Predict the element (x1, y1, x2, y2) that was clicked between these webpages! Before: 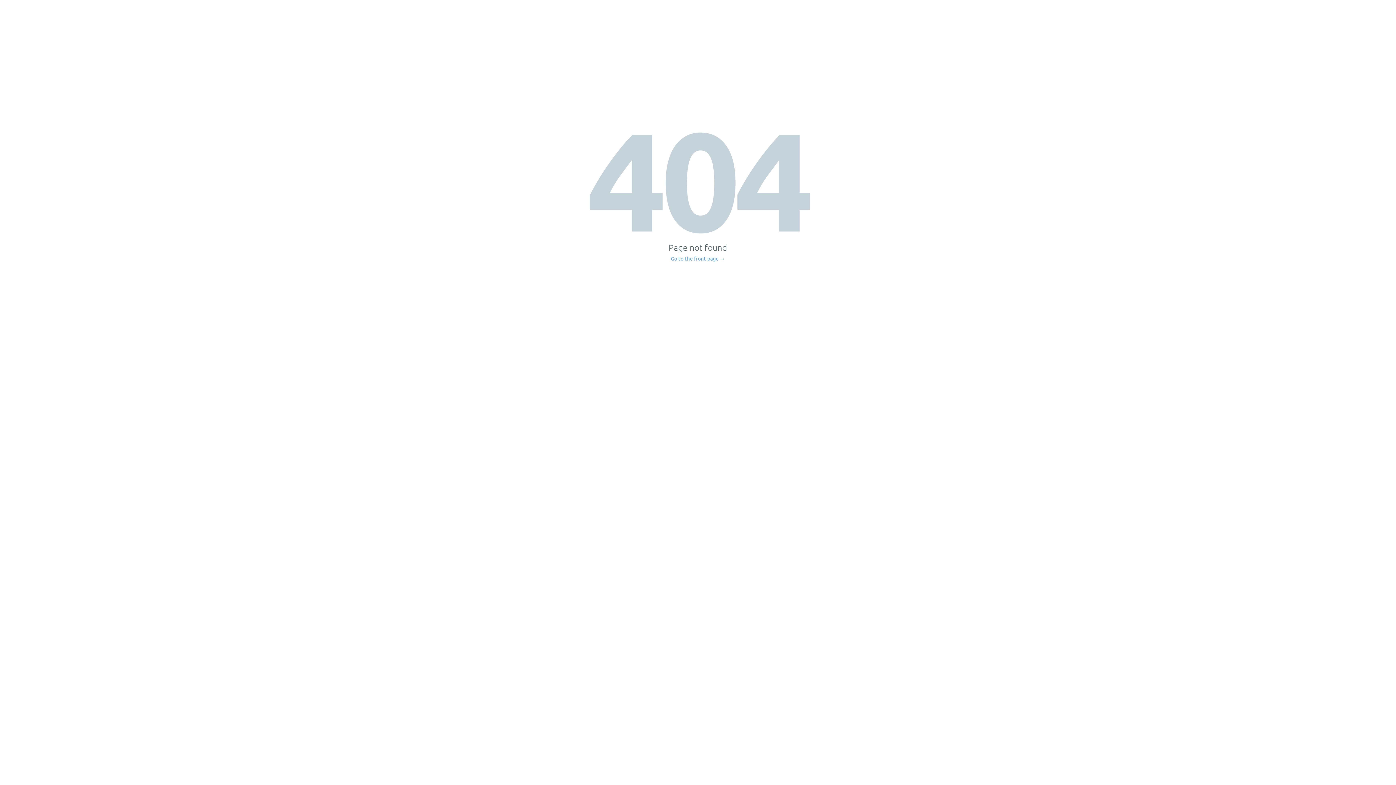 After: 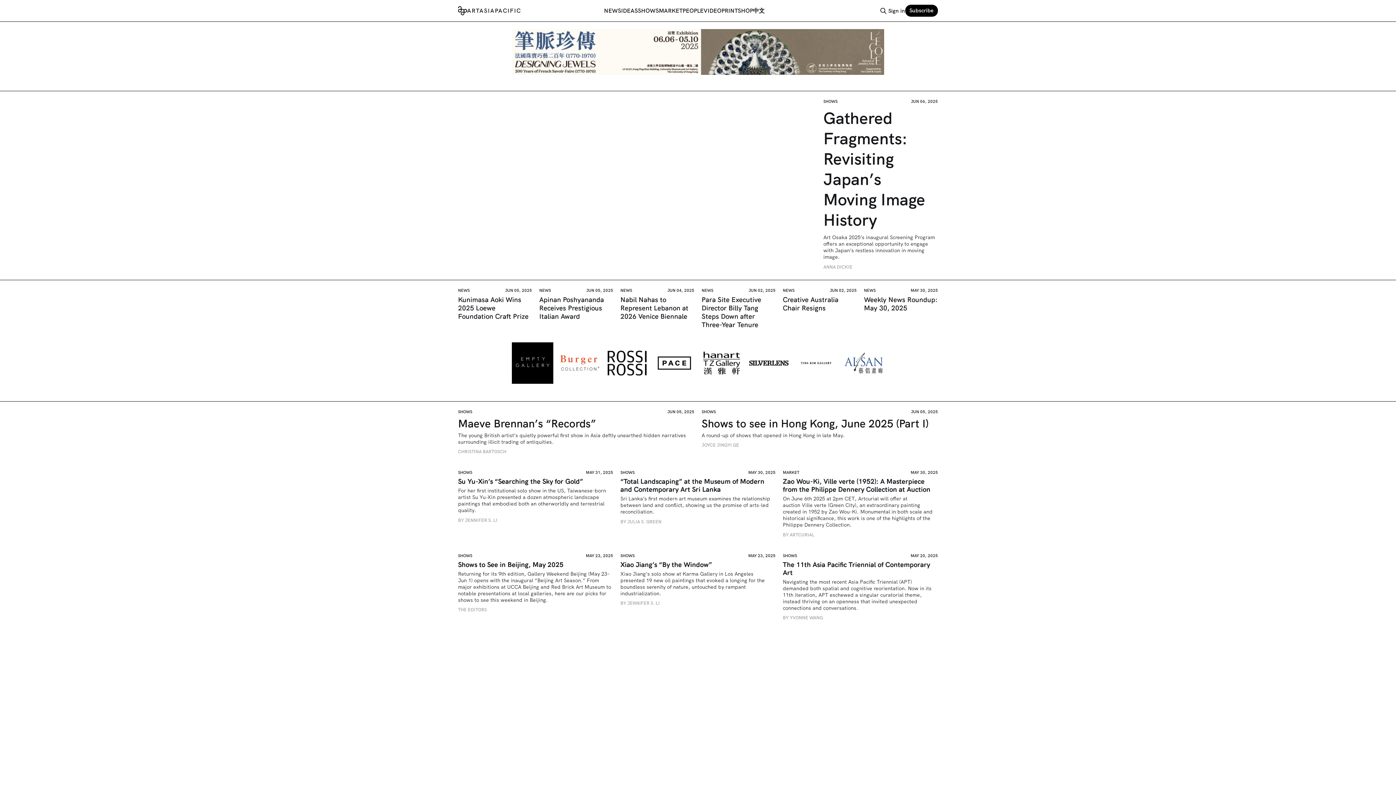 Action: label: Go to the front page → bbox: (671, 256, 725, 261)